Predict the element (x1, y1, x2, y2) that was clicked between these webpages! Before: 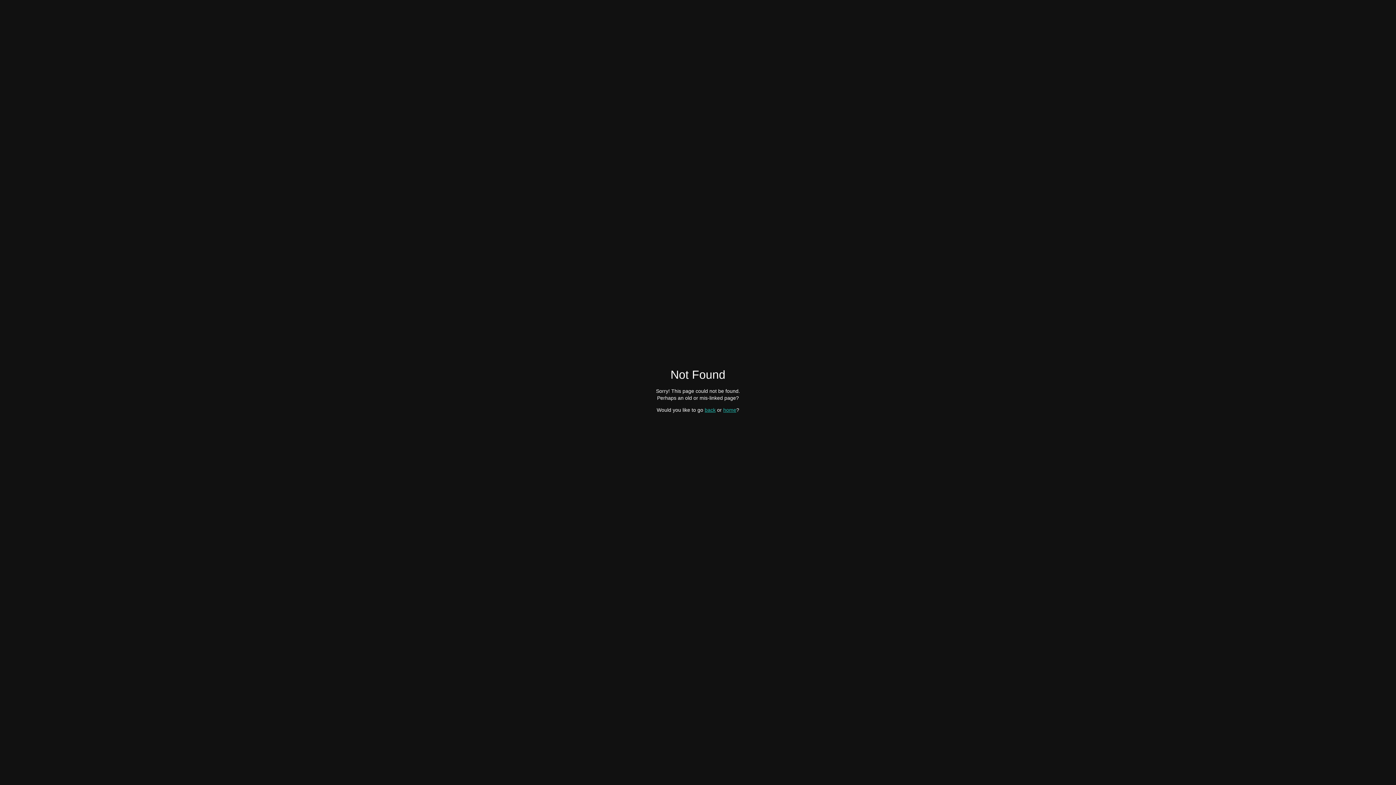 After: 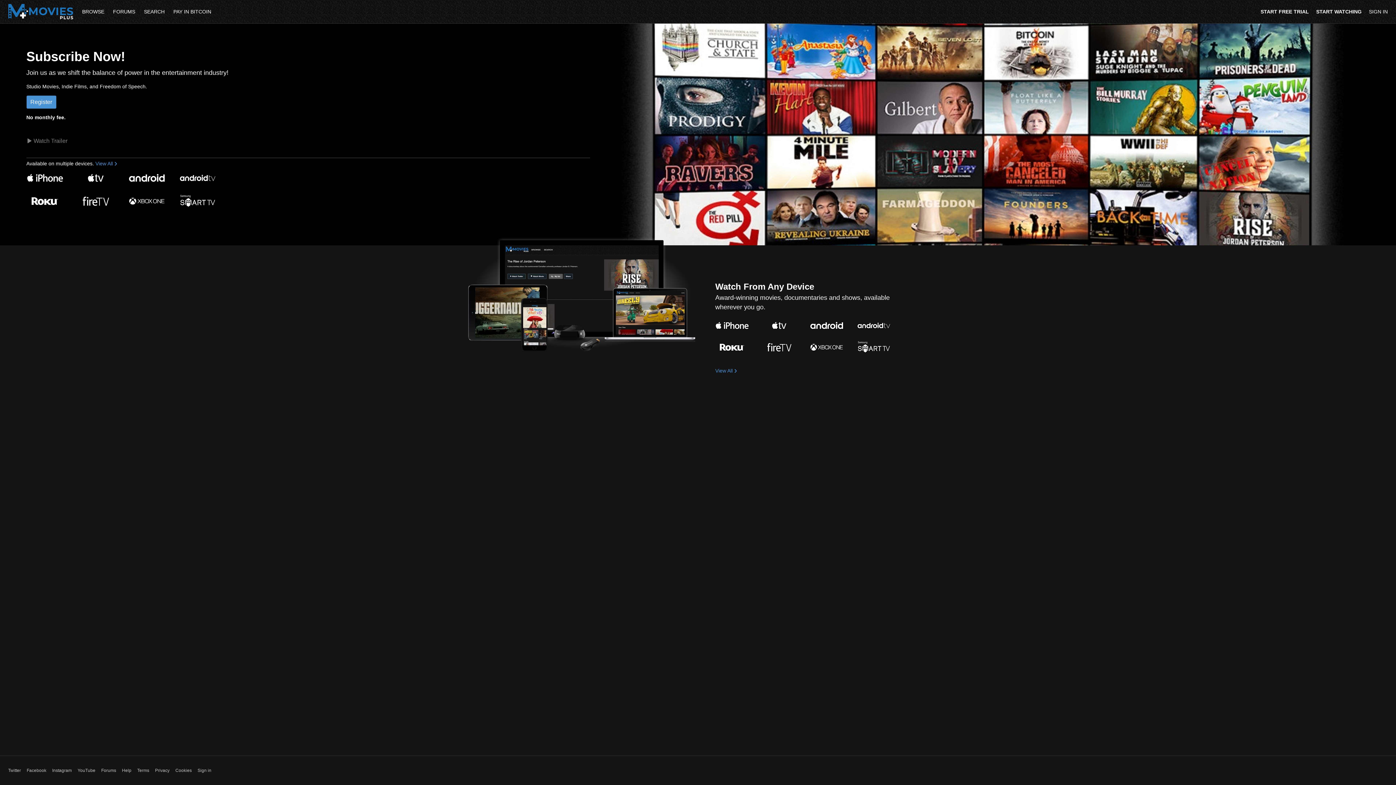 Action: bbox: (723, 407, 736, 412) label: home